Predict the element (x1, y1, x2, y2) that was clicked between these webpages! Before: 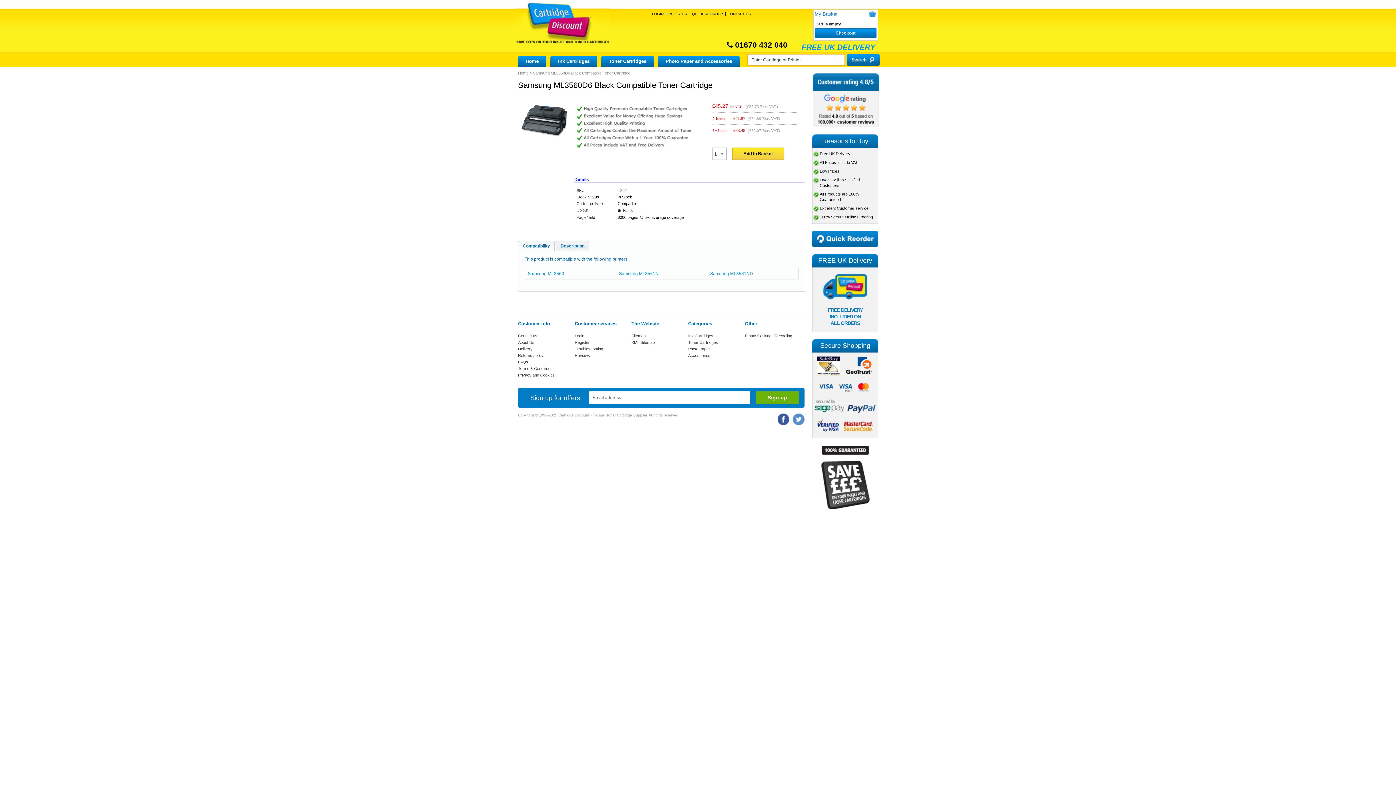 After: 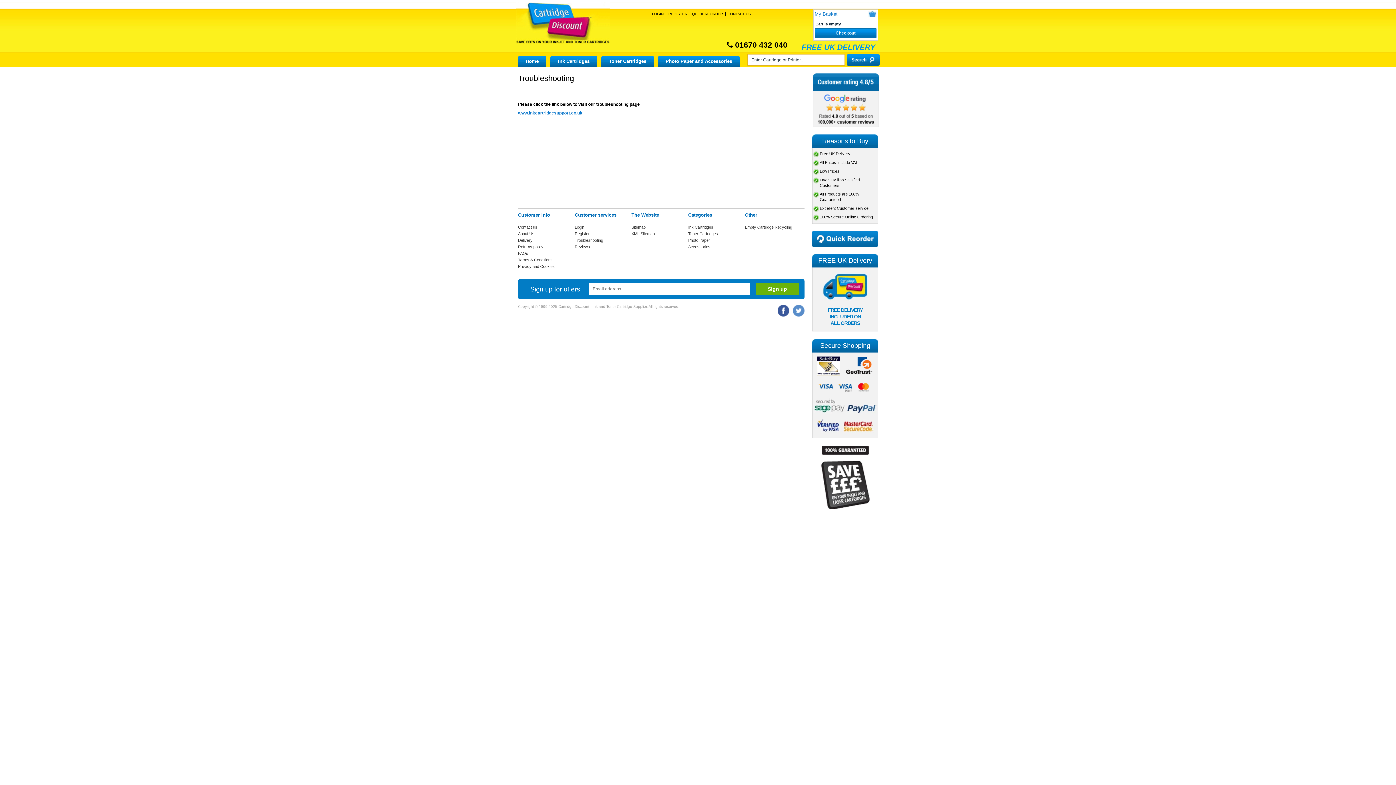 Action: label: Troubleshooting bbox: (574, 346, 603, 351)